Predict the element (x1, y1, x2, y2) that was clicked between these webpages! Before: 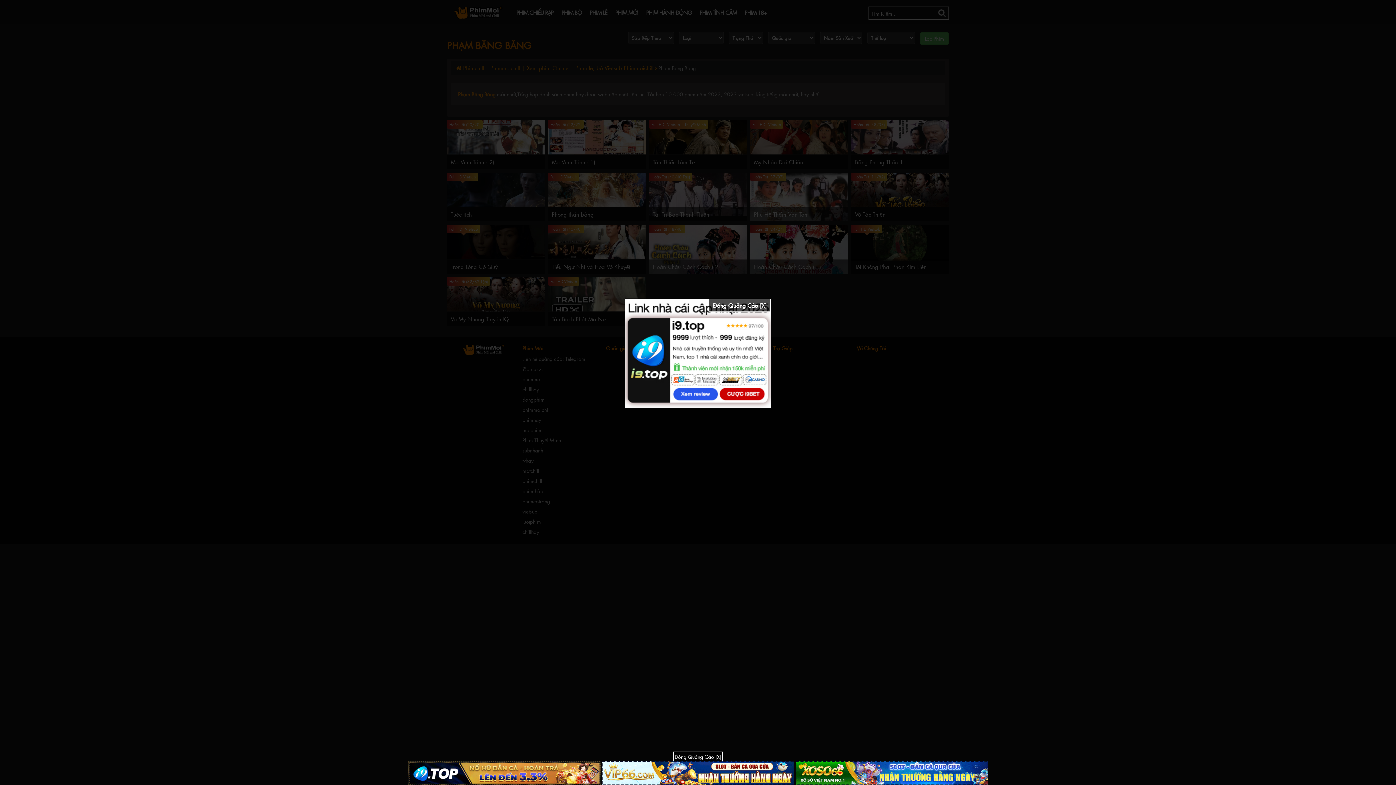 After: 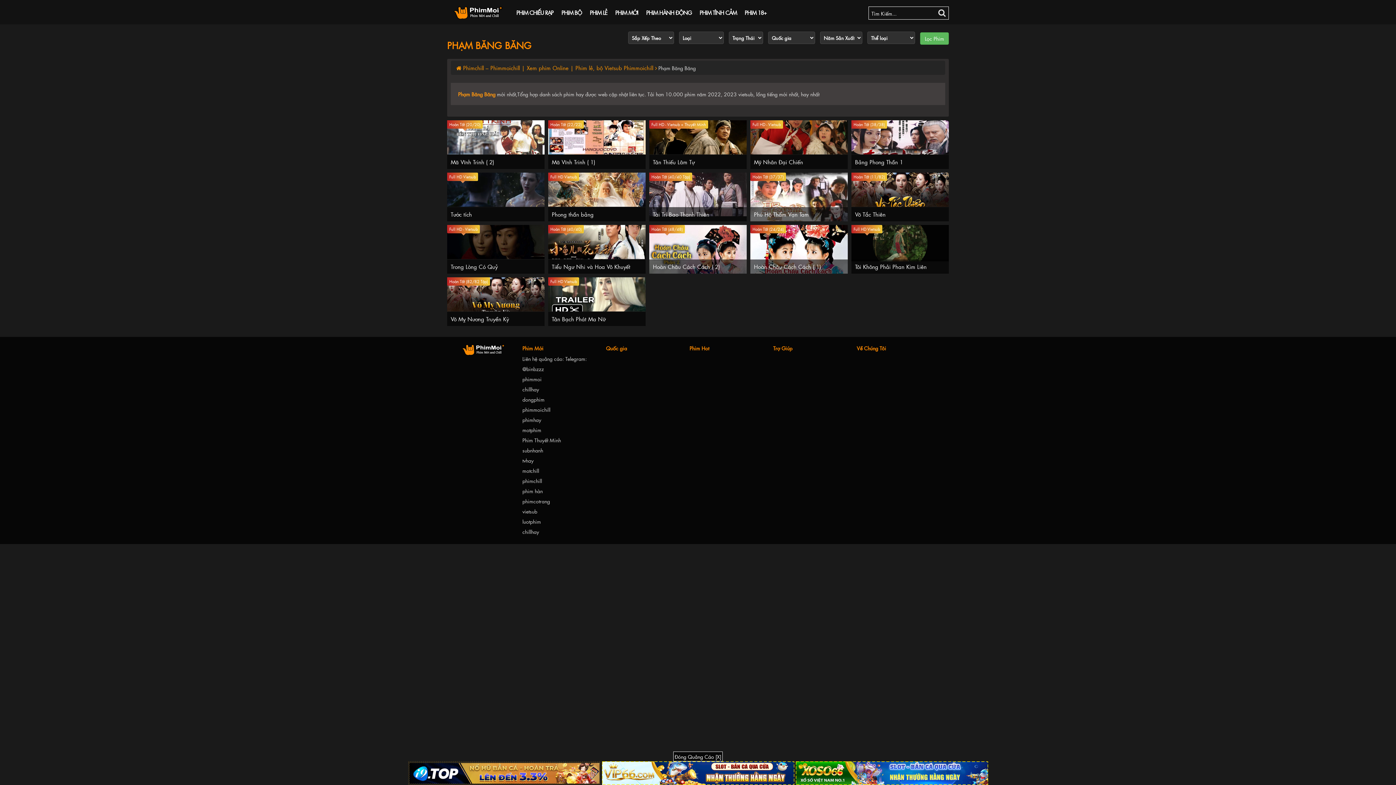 Action: bbox: (709, 298, 770, 312) label: Đóng Quảng Cáo [X]